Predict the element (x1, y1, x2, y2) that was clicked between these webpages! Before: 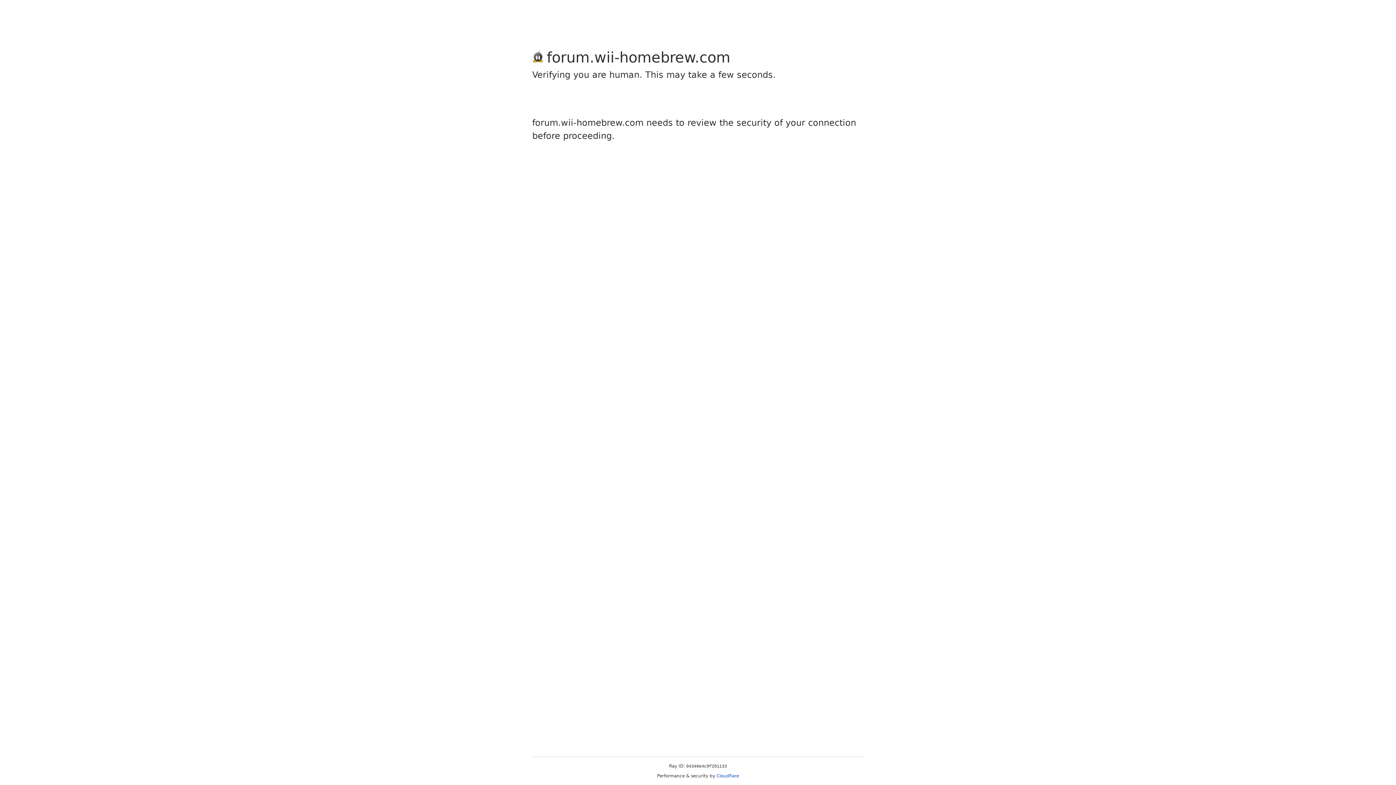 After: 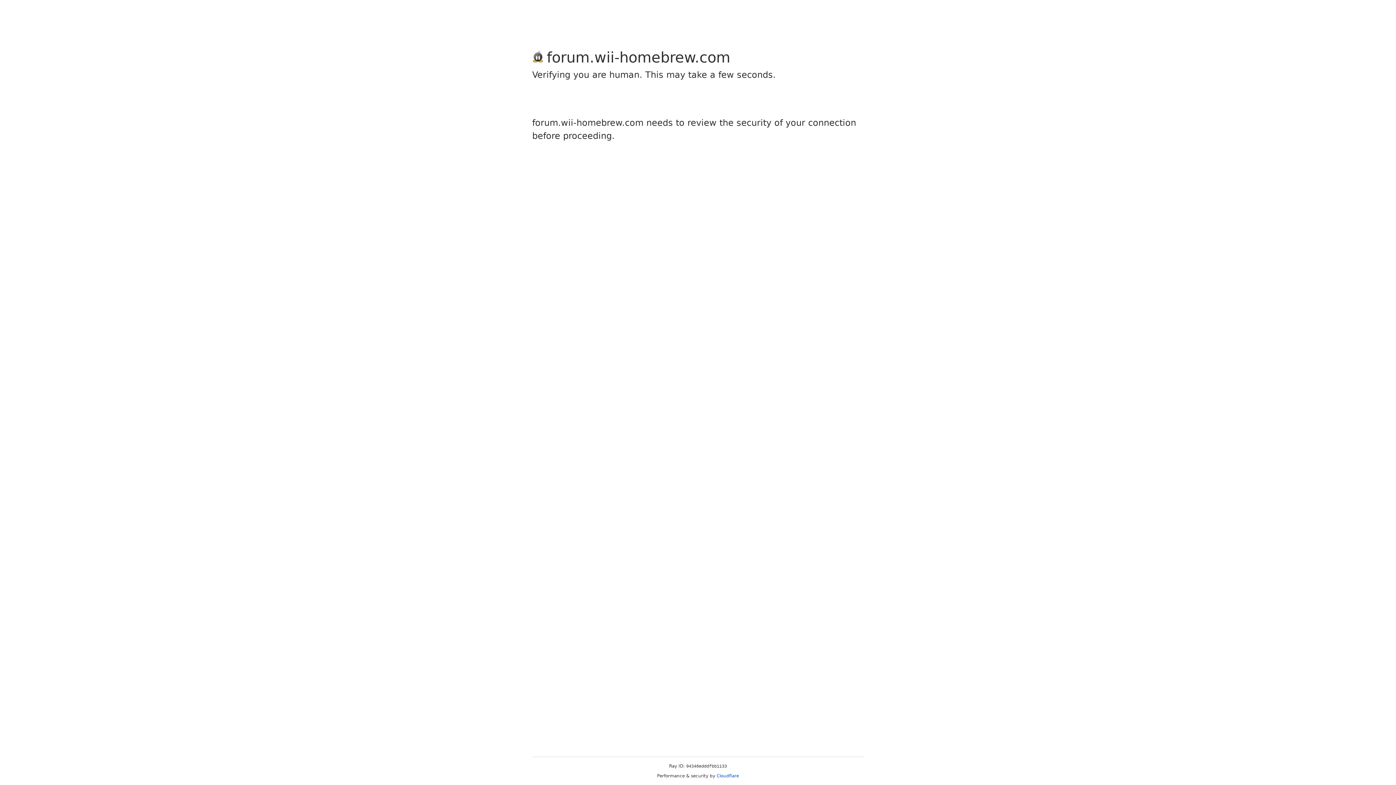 Action: label: Cloudflare bbox: (716, 773, 739, 778)